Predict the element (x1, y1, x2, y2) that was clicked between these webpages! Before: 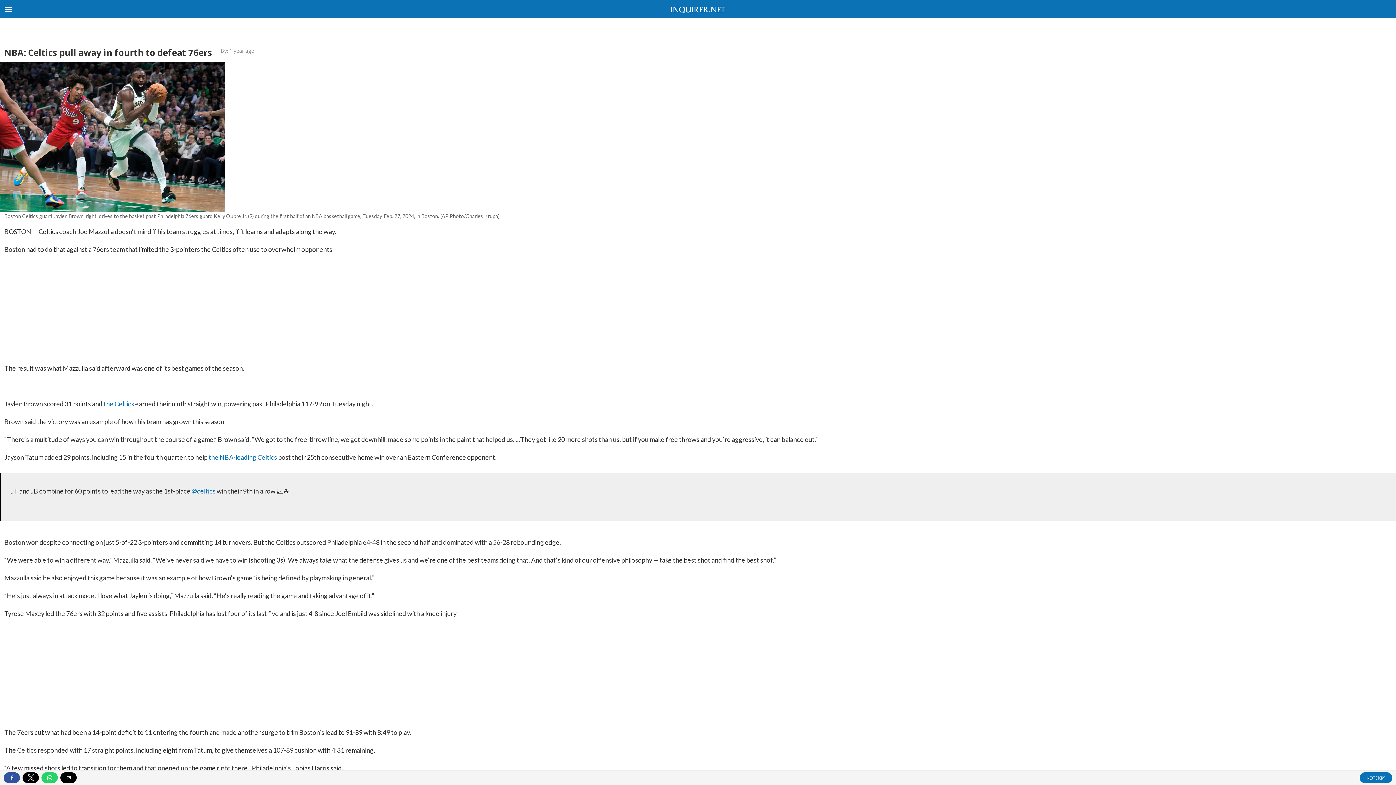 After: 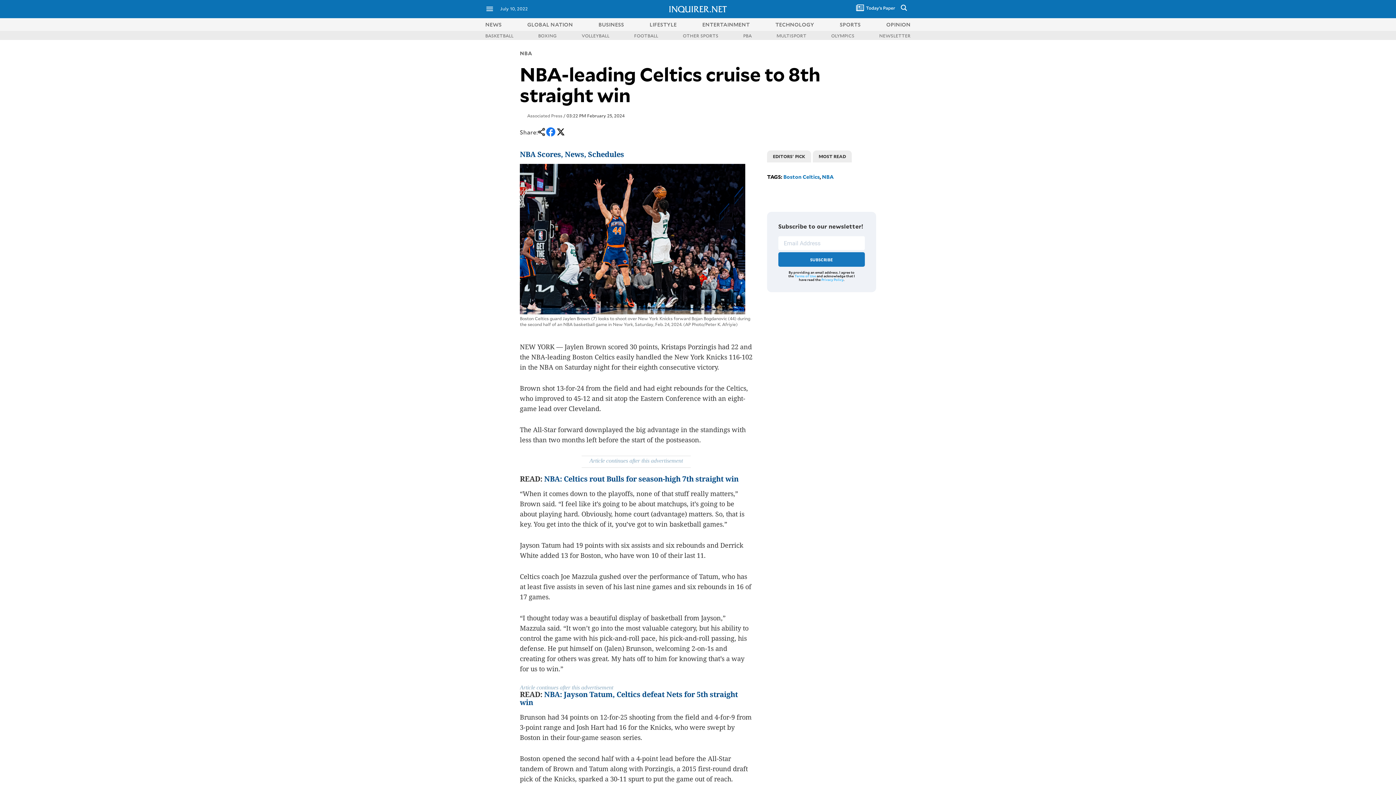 Action: label: the Celtics bbox: (103, 400, 134, 408)